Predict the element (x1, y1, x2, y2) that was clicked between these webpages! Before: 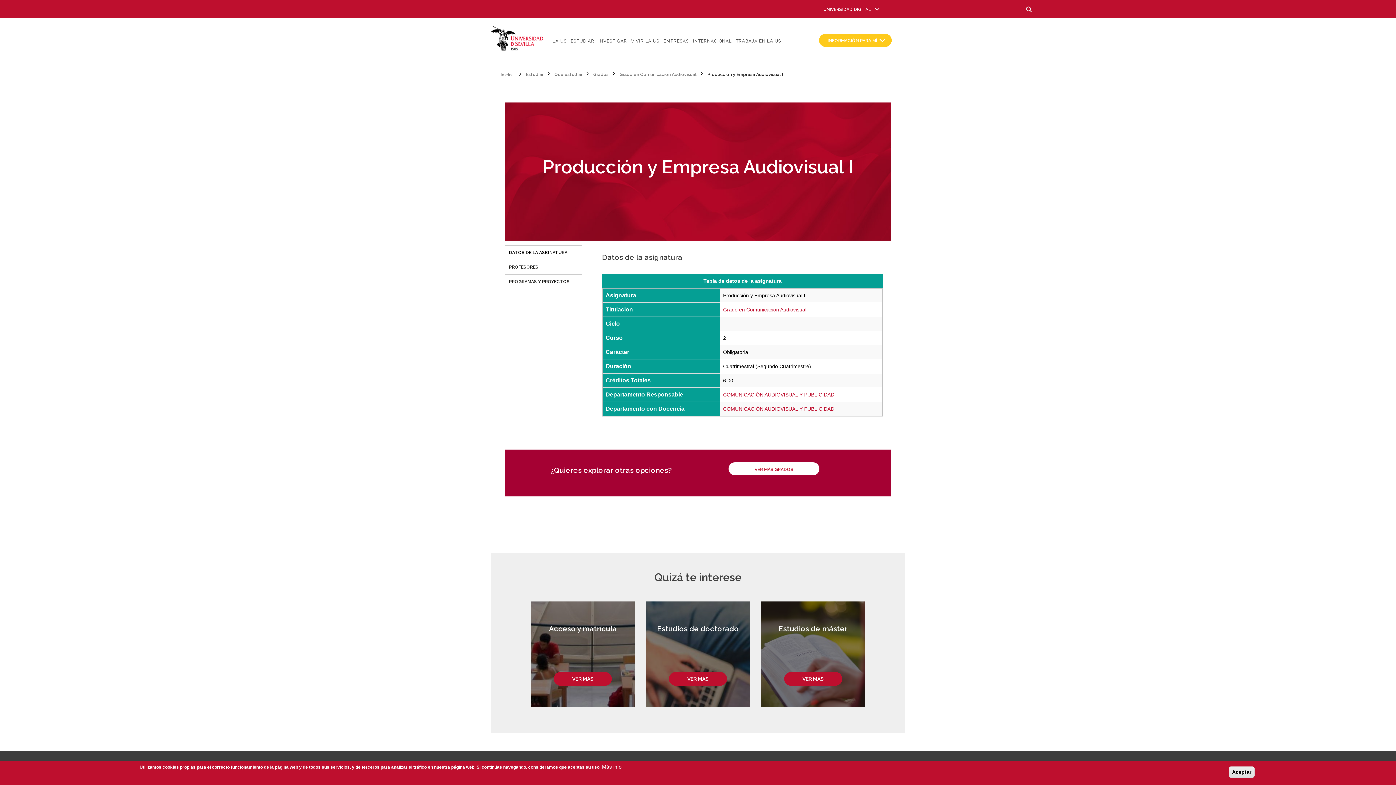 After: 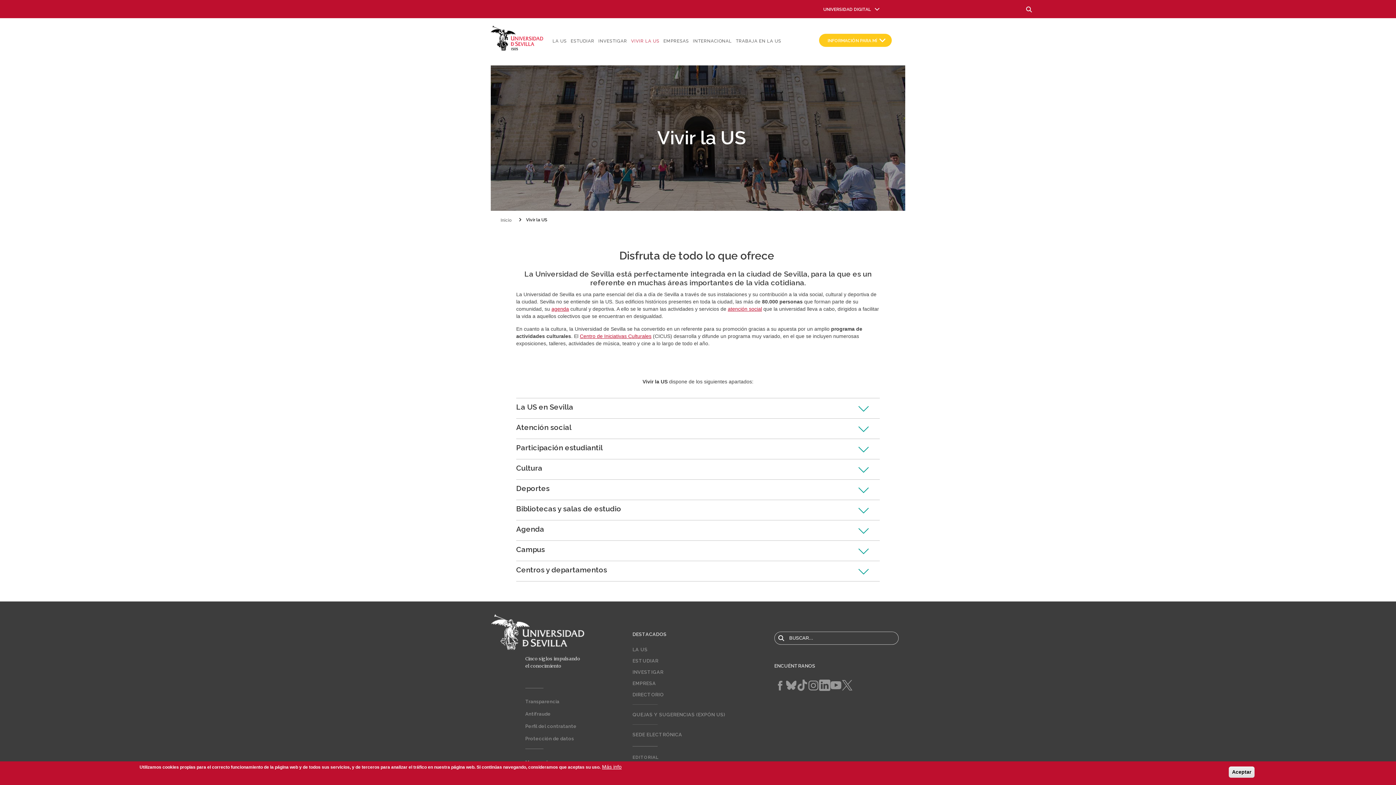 Action: label: VIVIR LA US bbox: (631, 37, 659, 45)